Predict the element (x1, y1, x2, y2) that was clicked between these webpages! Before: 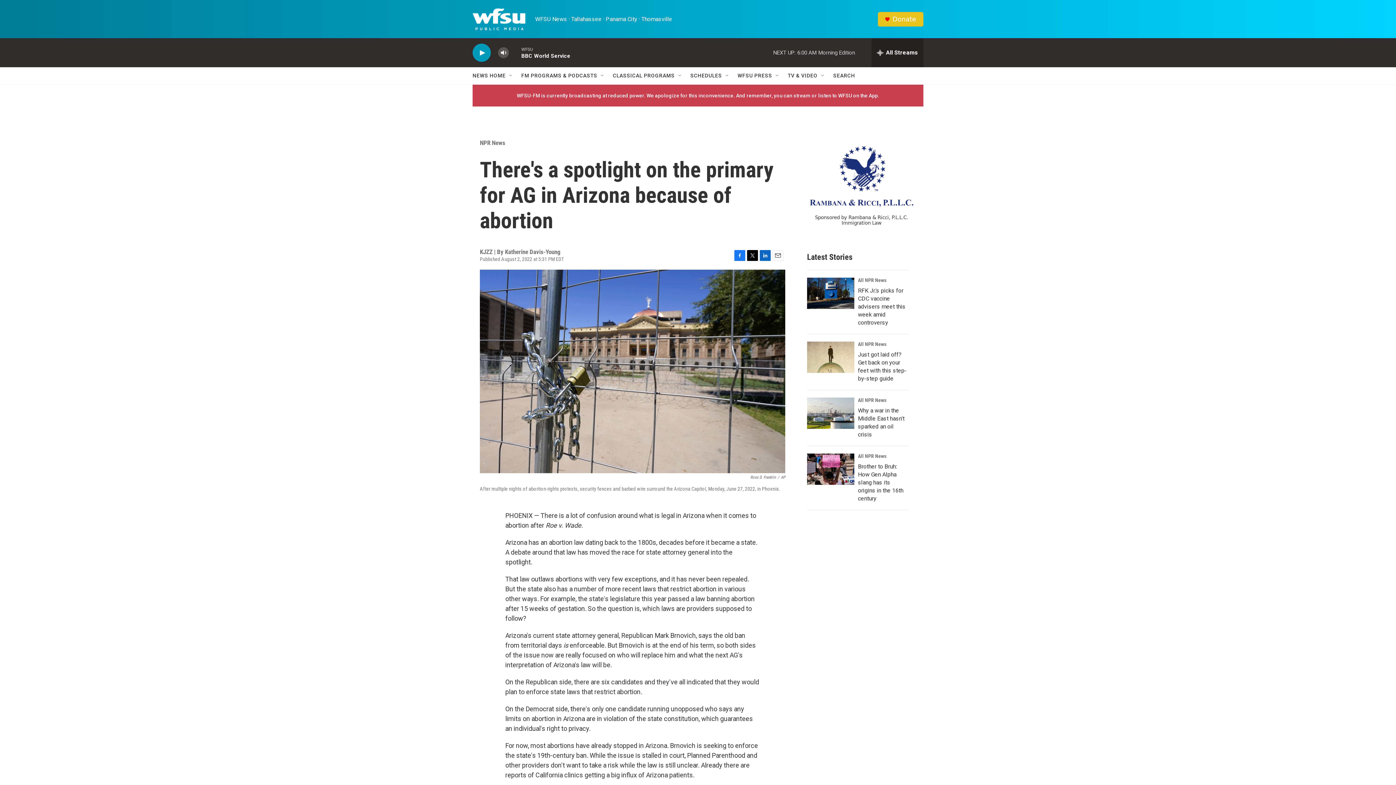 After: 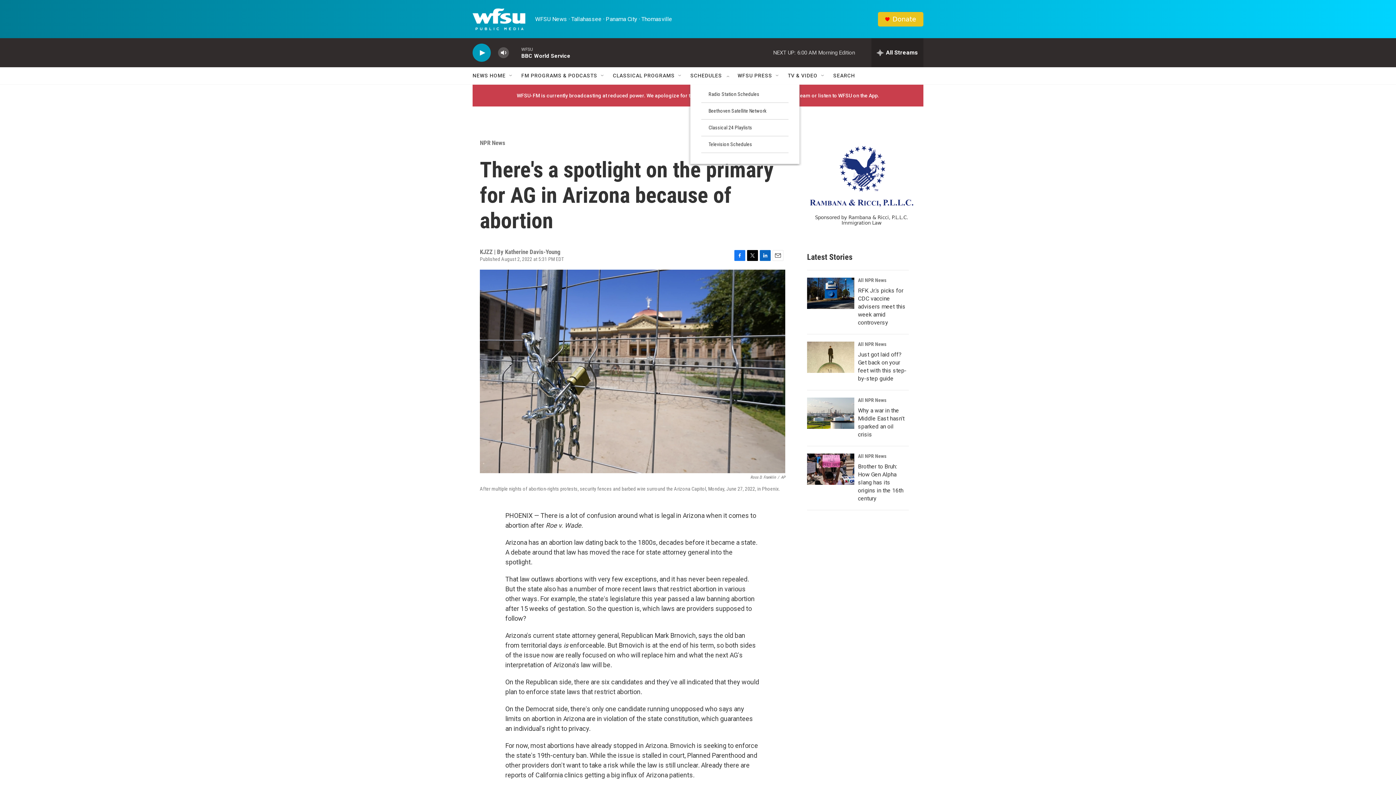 Action: bbox: (724, 72, 730, 78) label: Open Sub Navigation